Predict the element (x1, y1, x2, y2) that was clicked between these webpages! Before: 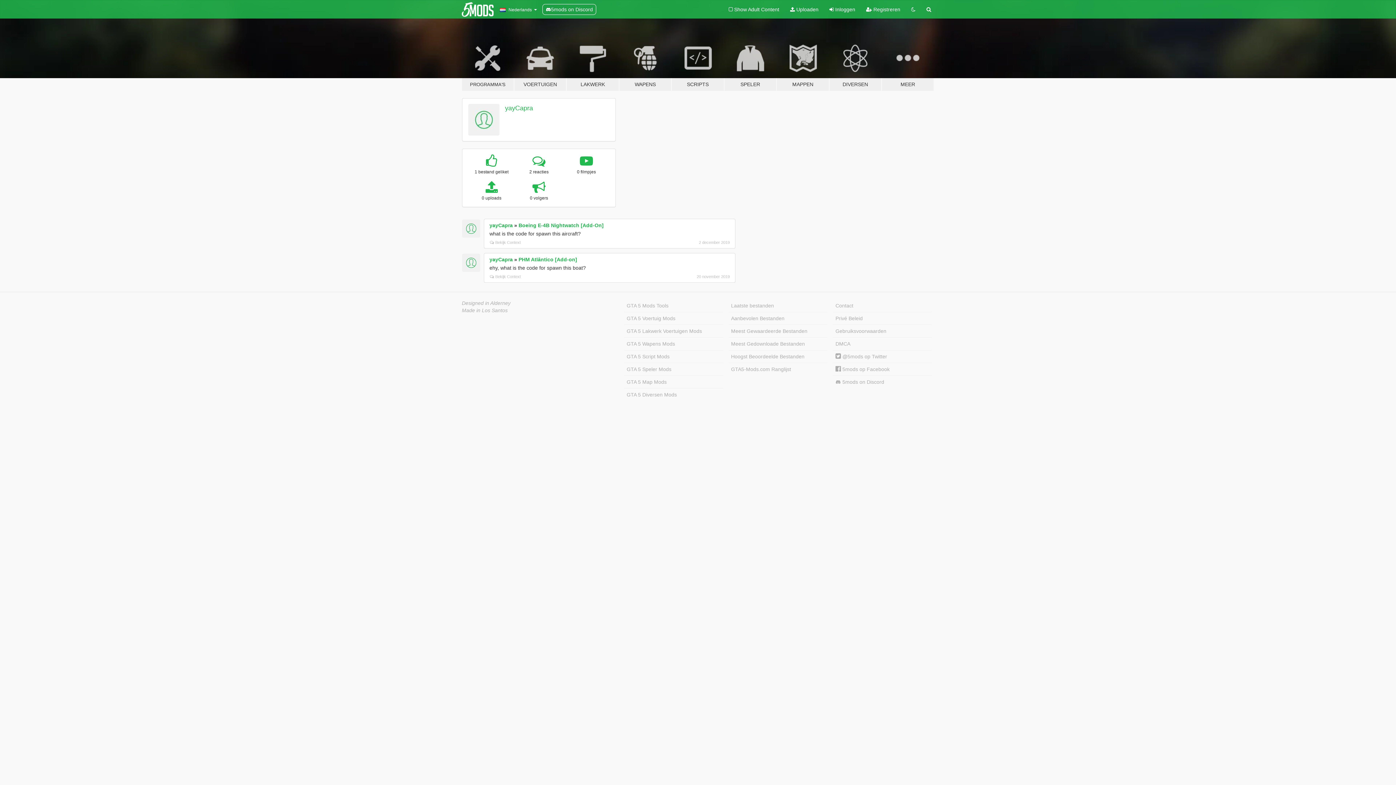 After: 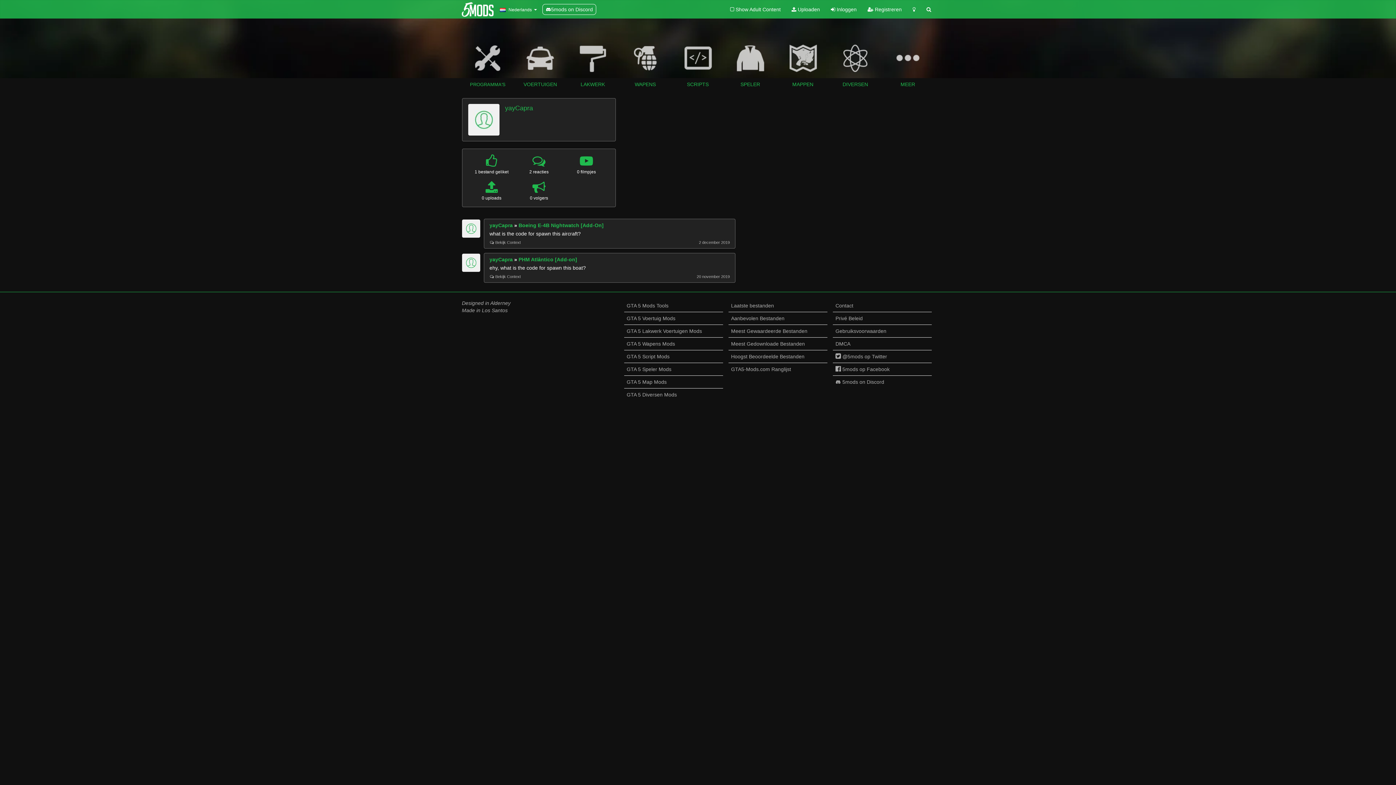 Action: bbox: (906, 0, 921, 18)